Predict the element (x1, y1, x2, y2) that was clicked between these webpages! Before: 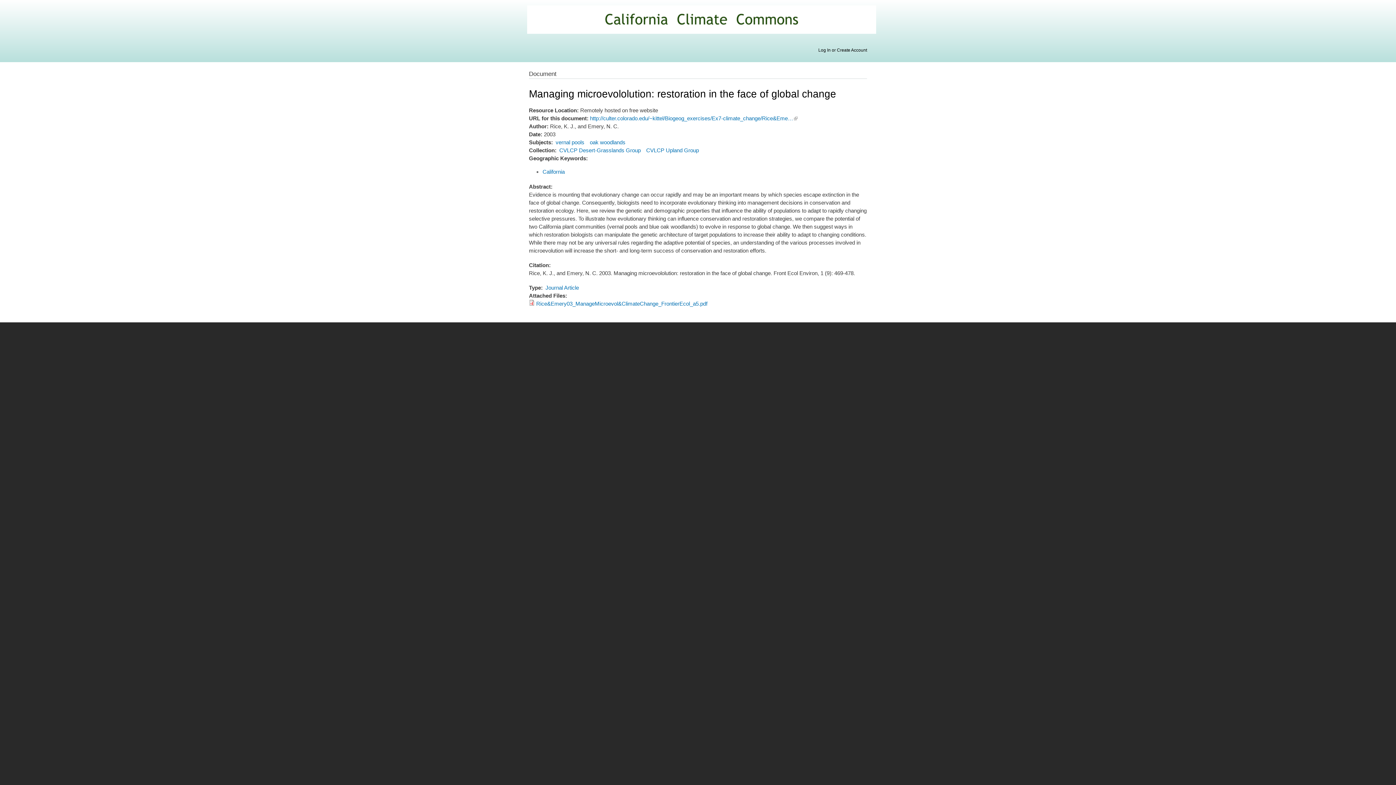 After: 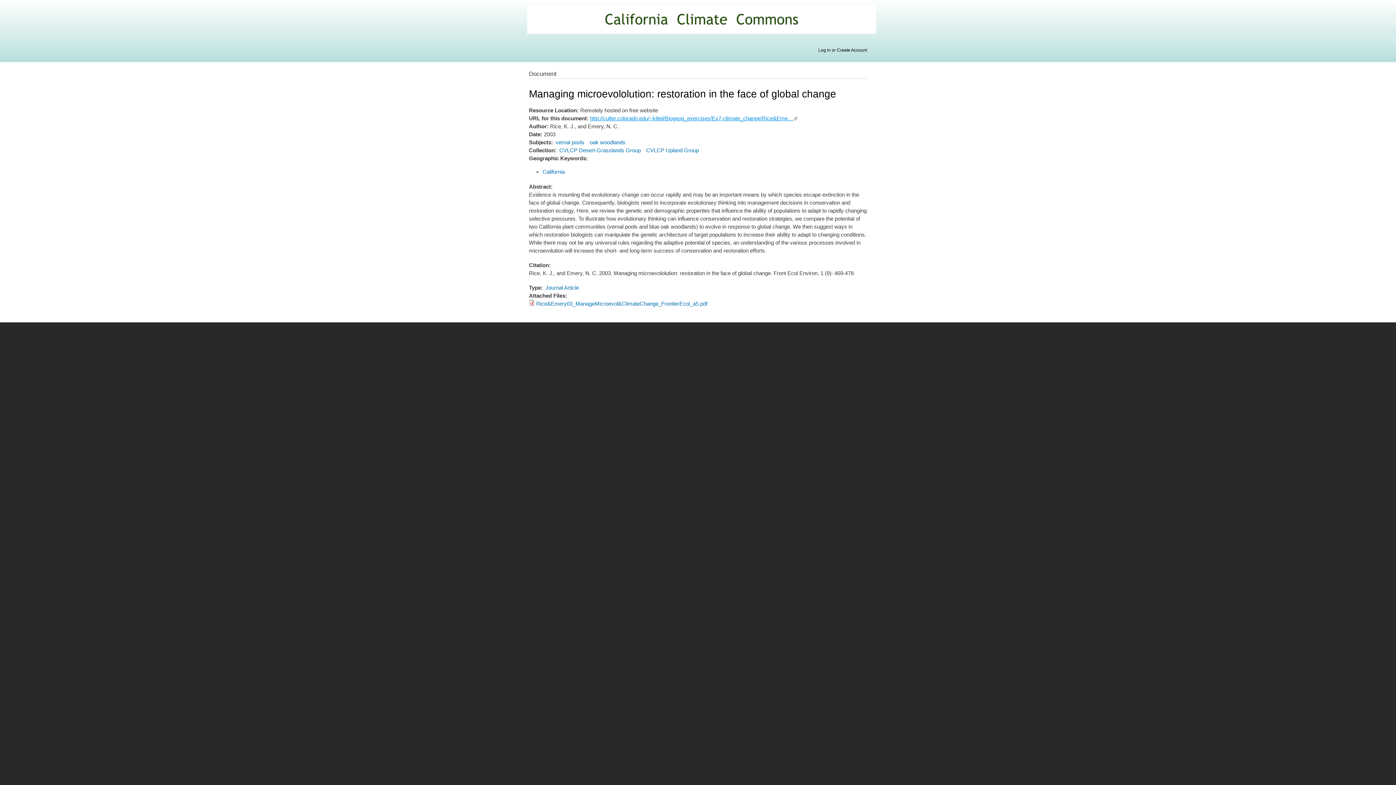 Action: bbox: (590, 115, 797, 121) label: http://culter.colorado.edu/~kittel/Biogeog_exercises/Ex7-climate_change/Rice&Eme…
(link is external)